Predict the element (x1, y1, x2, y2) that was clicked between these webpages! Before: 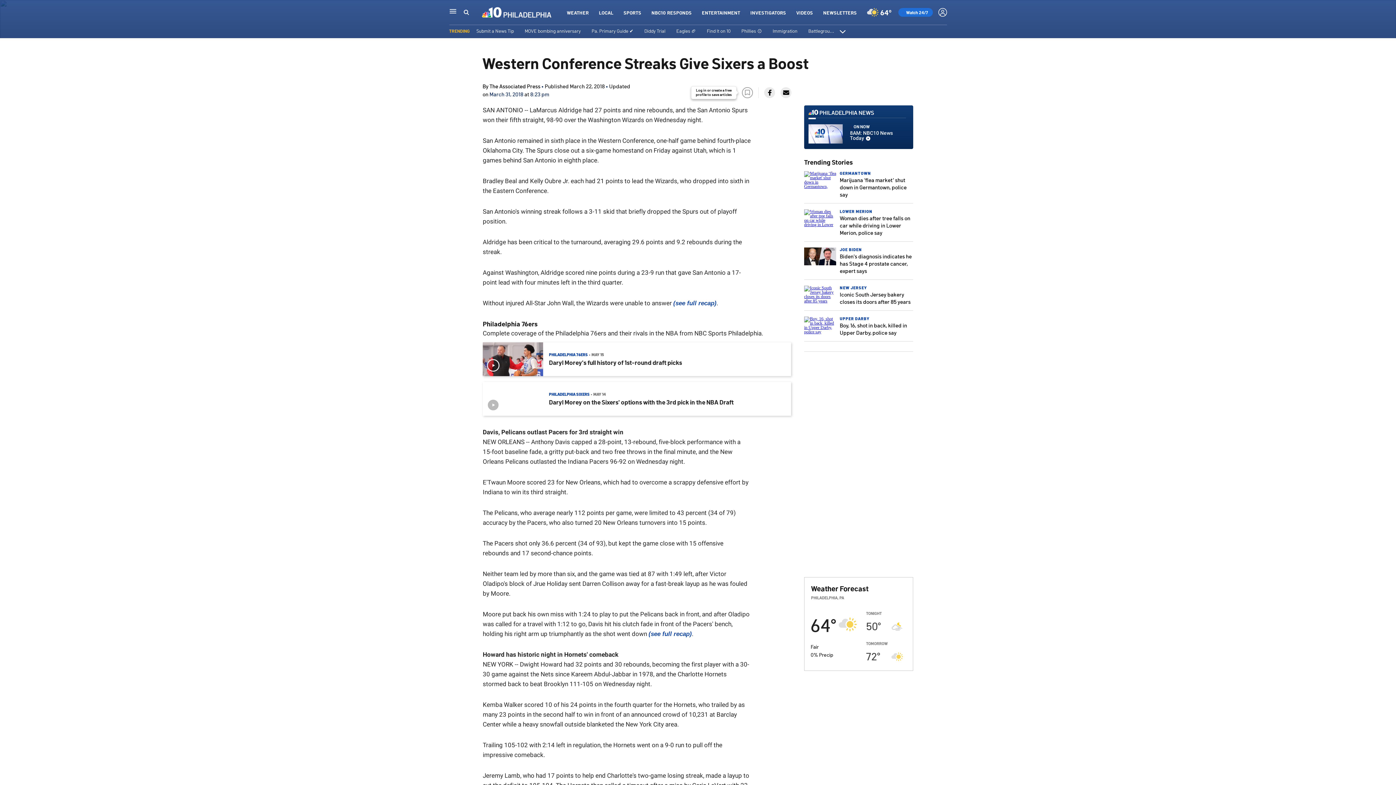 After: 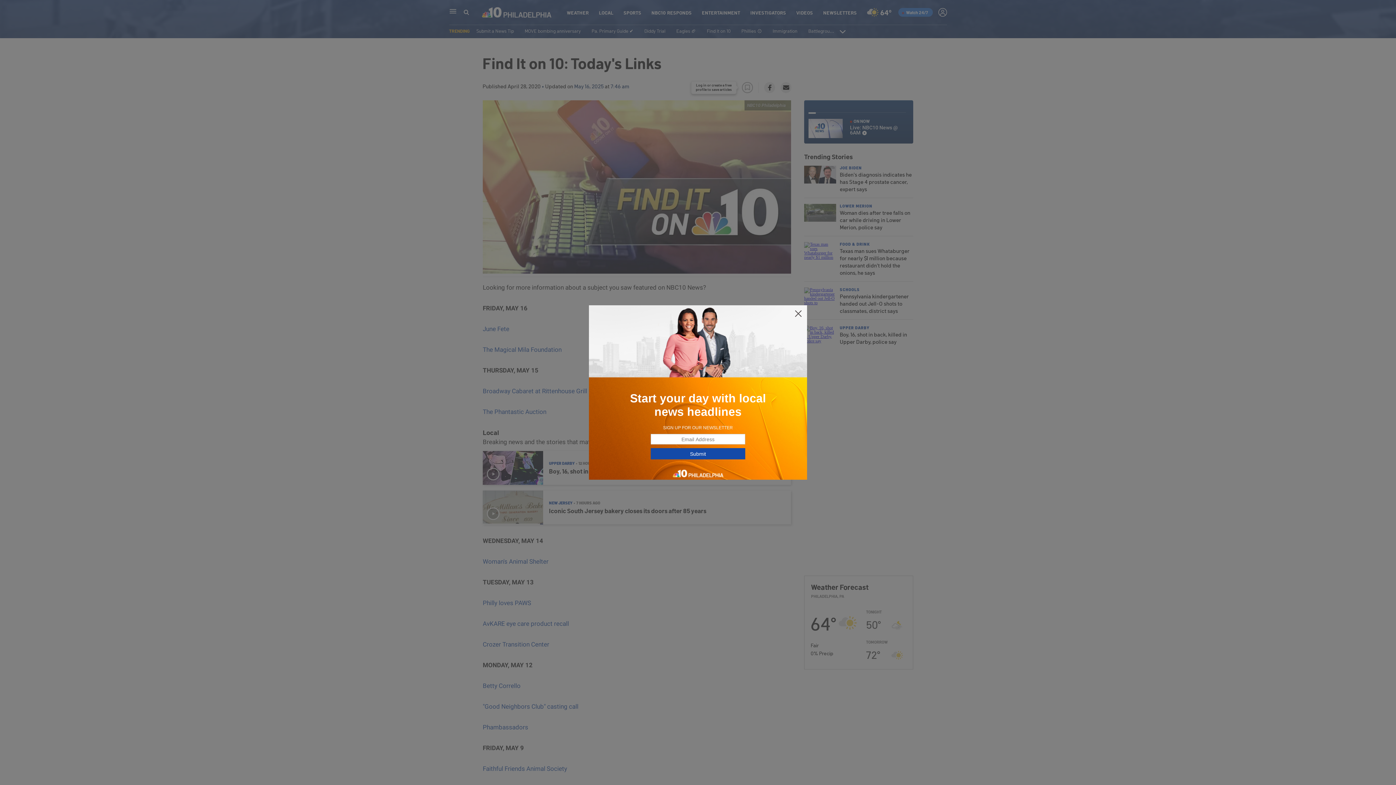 Action: label: Find It on 10 bbox: (707, 27, 730, 33)